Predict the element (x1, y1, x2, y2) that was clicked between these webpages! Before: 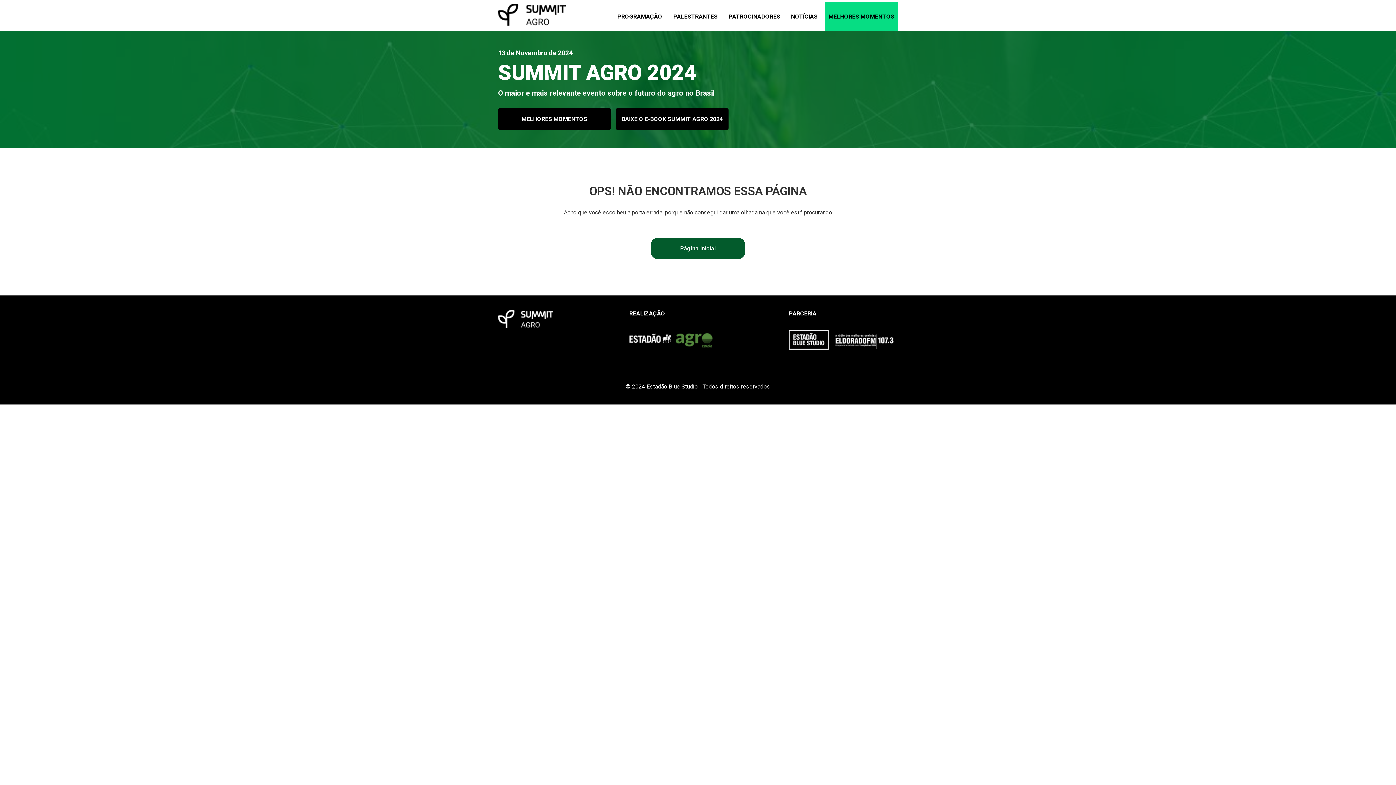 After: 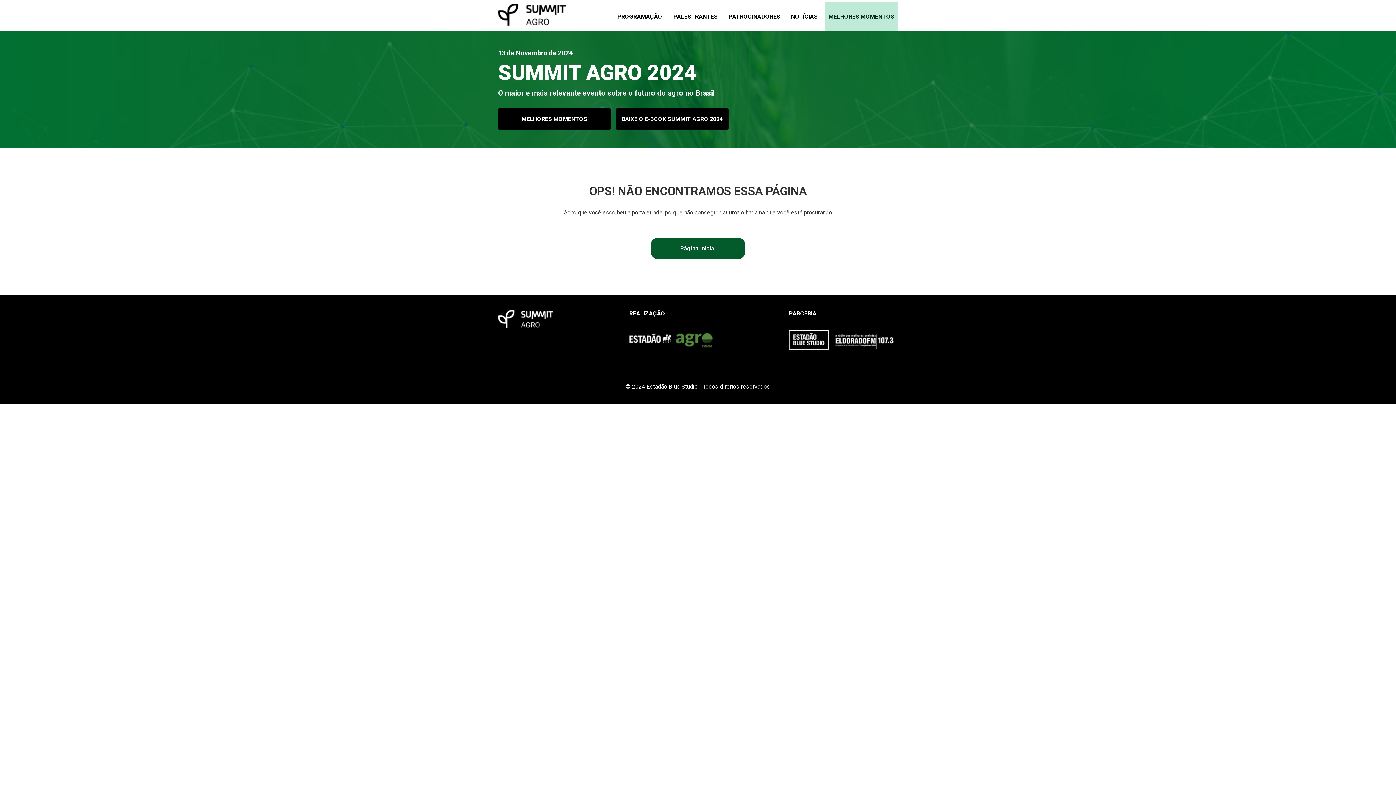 Action: bbox: (825, 1, 898, 30) label: MELHORES MOMENTOS